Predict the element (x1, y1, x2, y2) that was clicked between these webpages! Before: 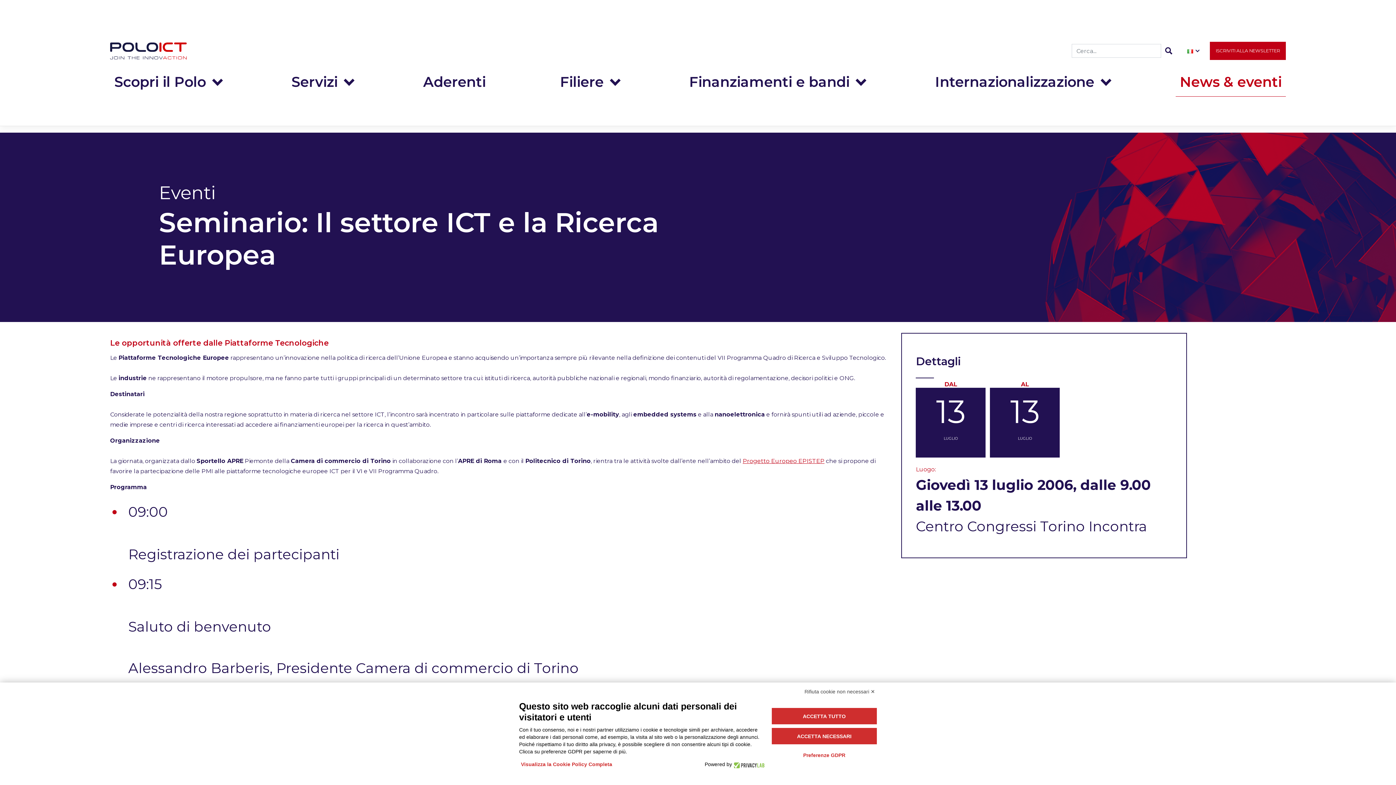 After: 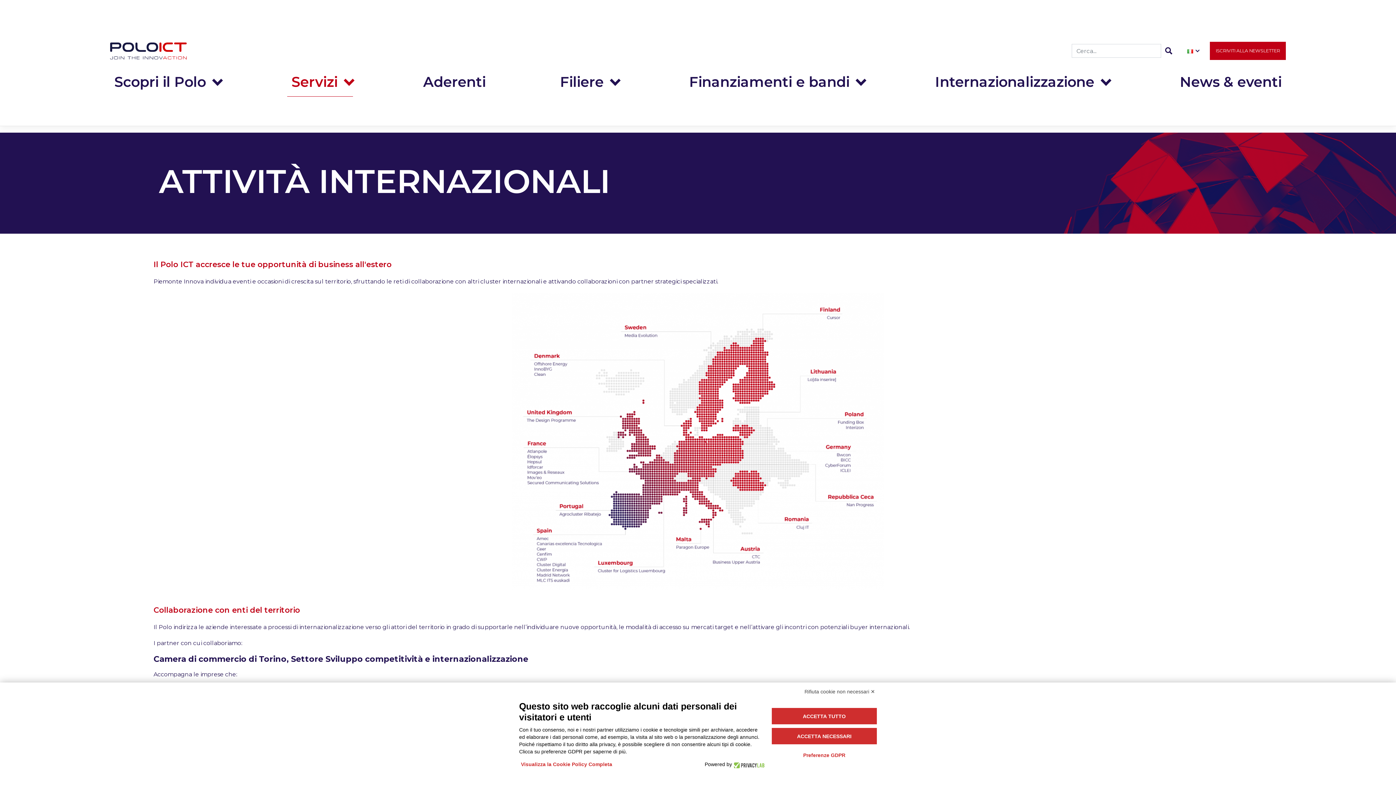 Action: bbox: (931, 67, 1098, 94) label: Internazionalizzazione